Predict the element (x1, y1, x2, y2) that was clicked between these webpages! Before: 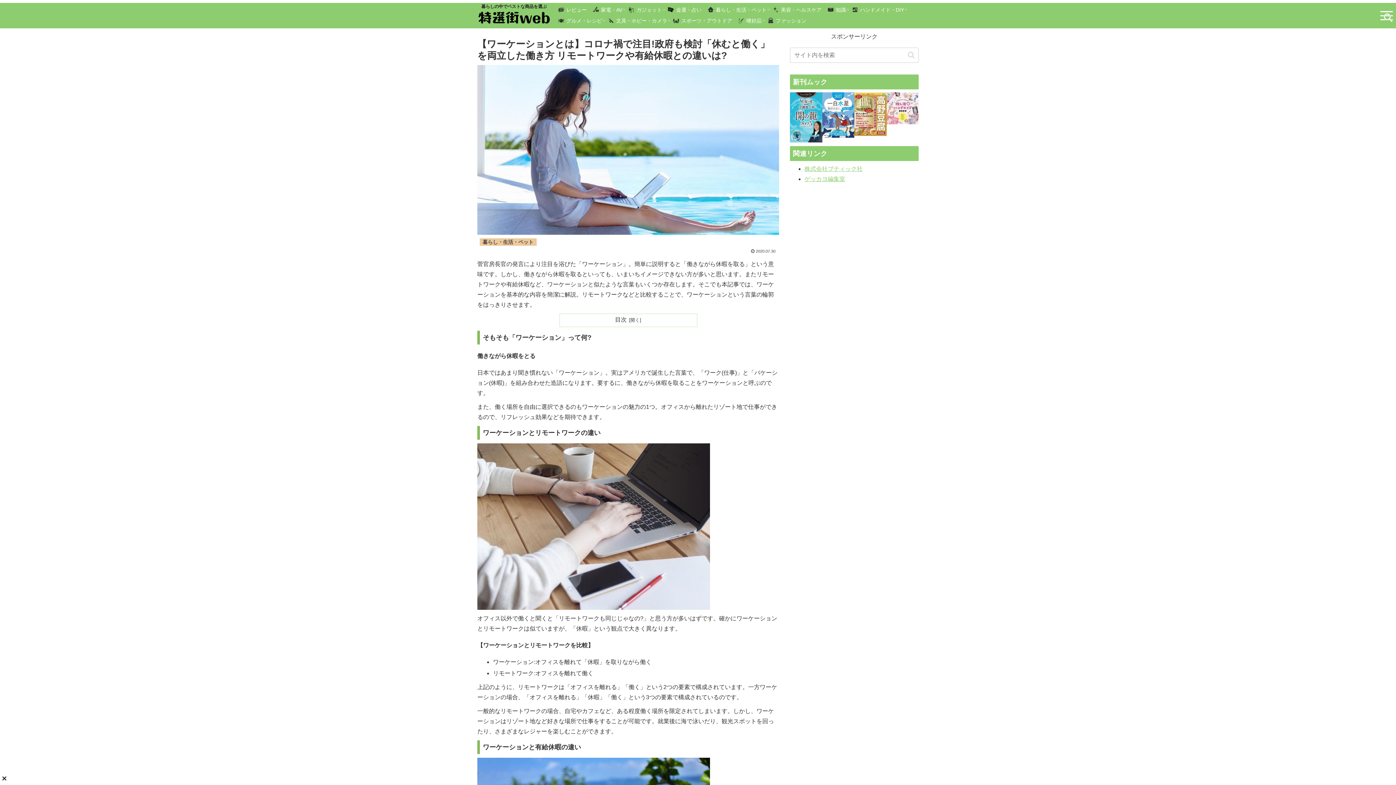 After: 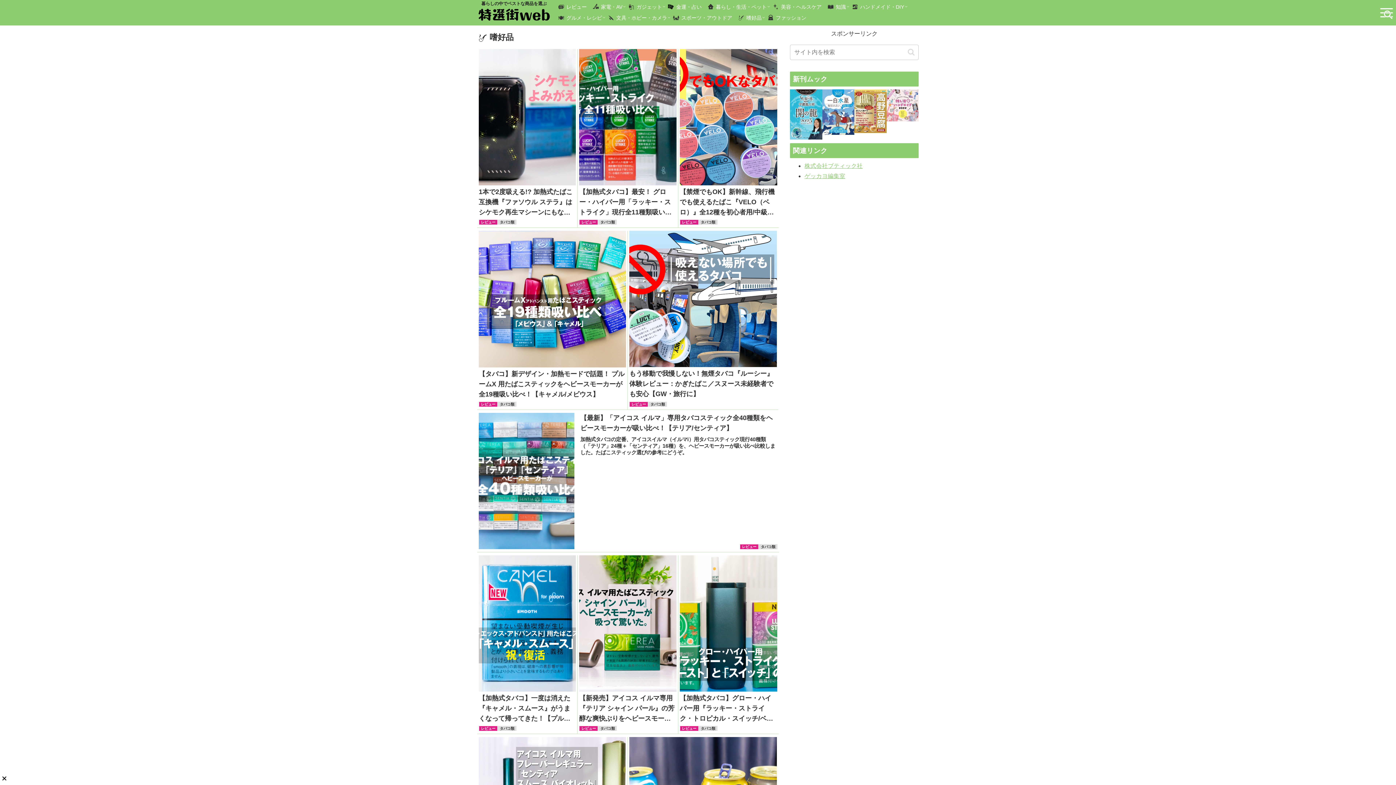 Action: label: 嗜好品 bbox: (737, 15, 767, 26)